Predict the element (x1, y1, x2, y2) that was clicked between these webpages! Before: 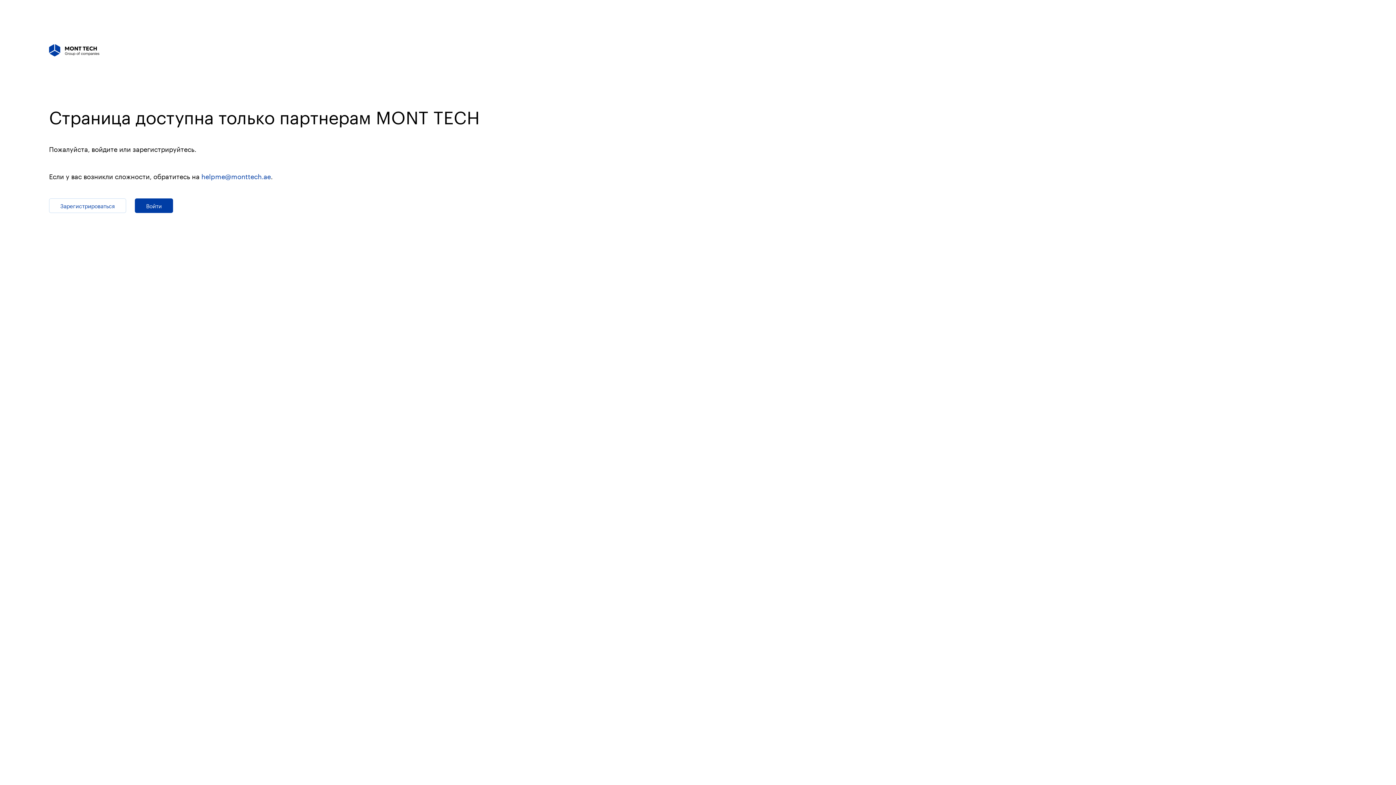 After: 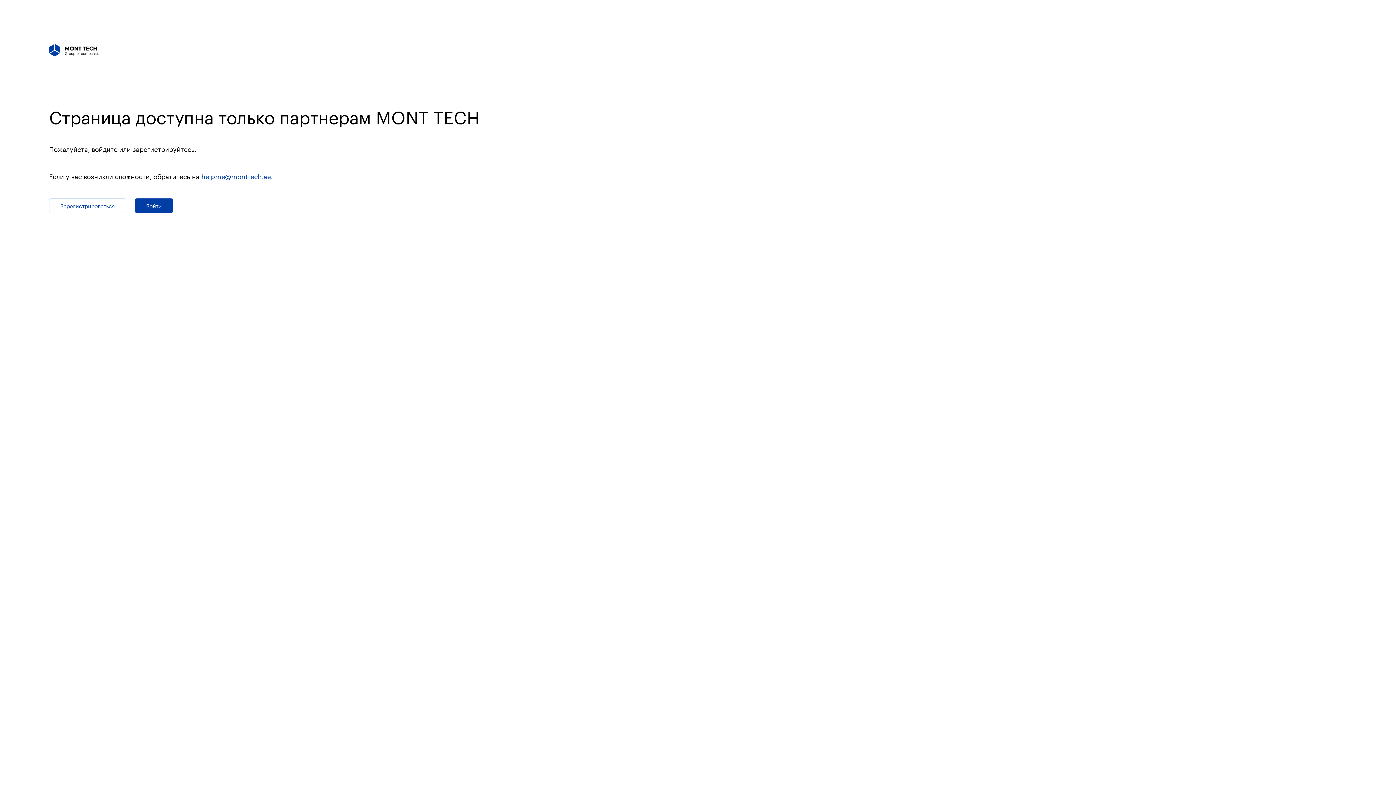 Action: bbox: (201, 170, 270, 180) label: helpme@monttech.ae